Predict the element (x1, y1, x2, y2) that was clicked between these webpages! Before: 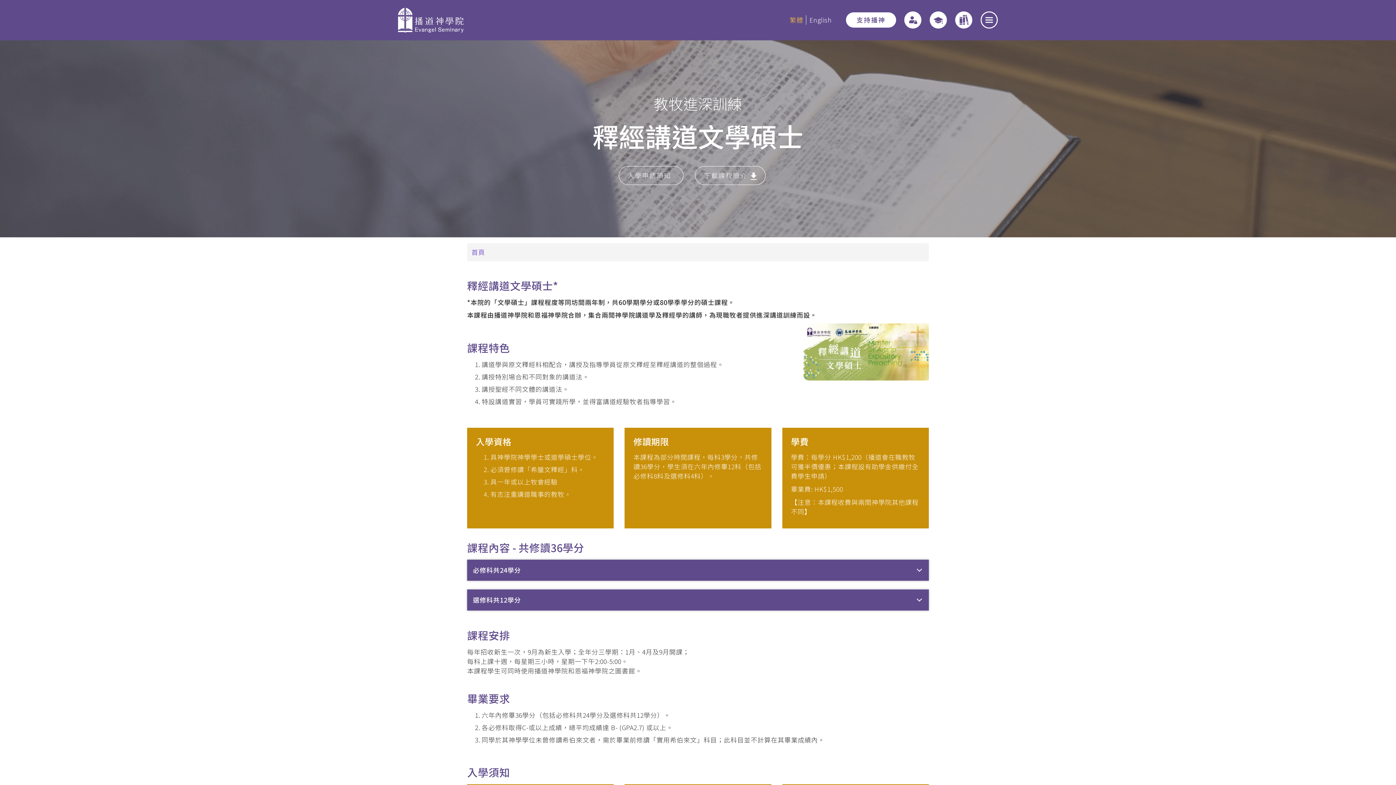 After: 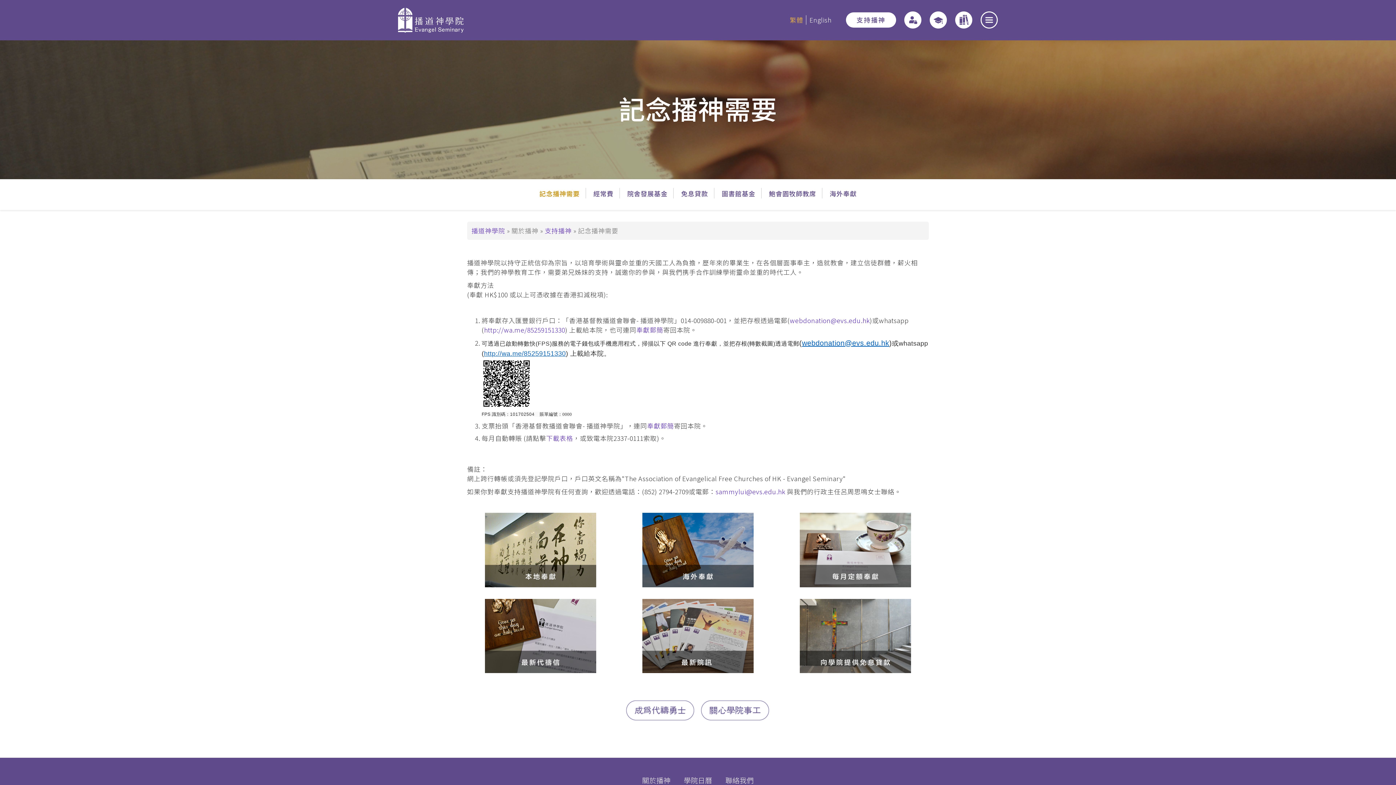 Action: bbox: (846, 12, 896, 27) label: 支持播神